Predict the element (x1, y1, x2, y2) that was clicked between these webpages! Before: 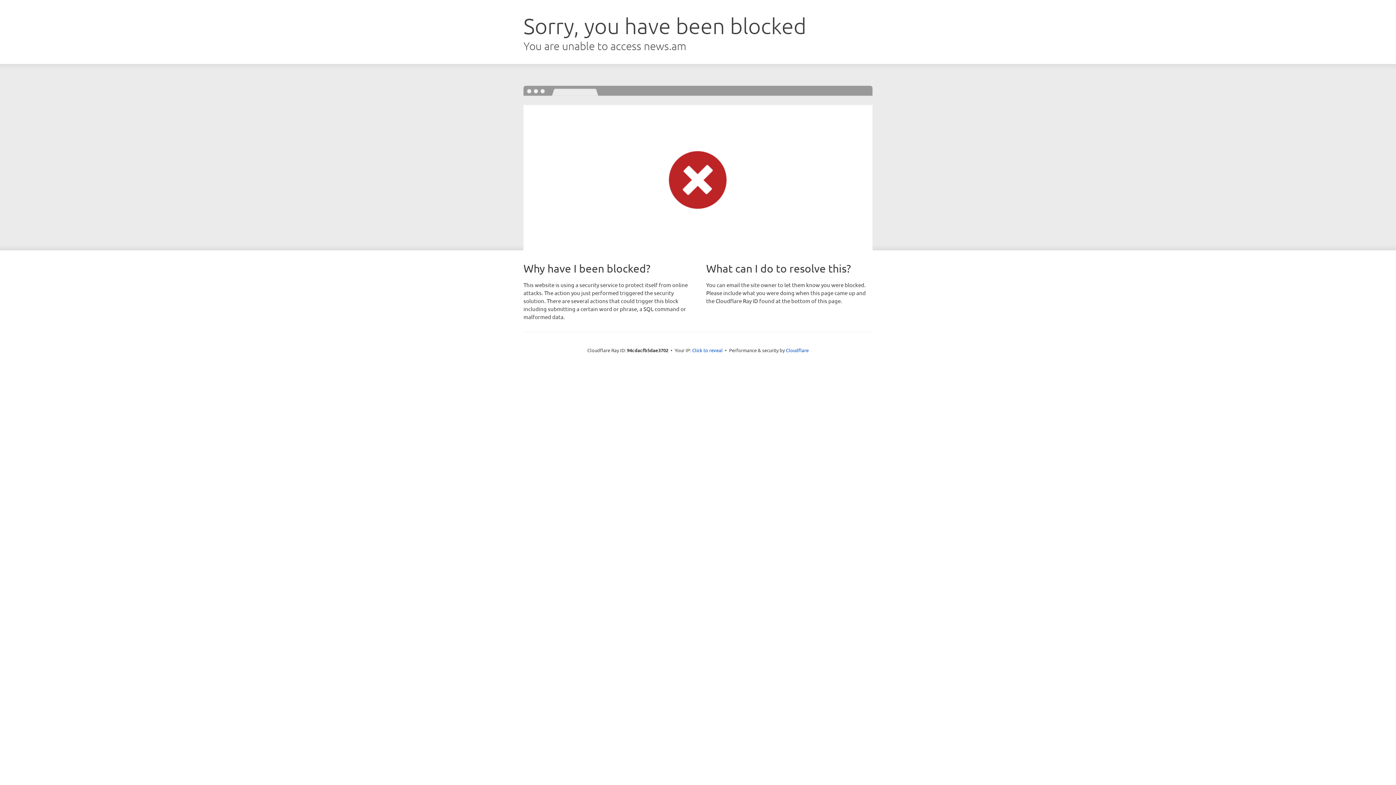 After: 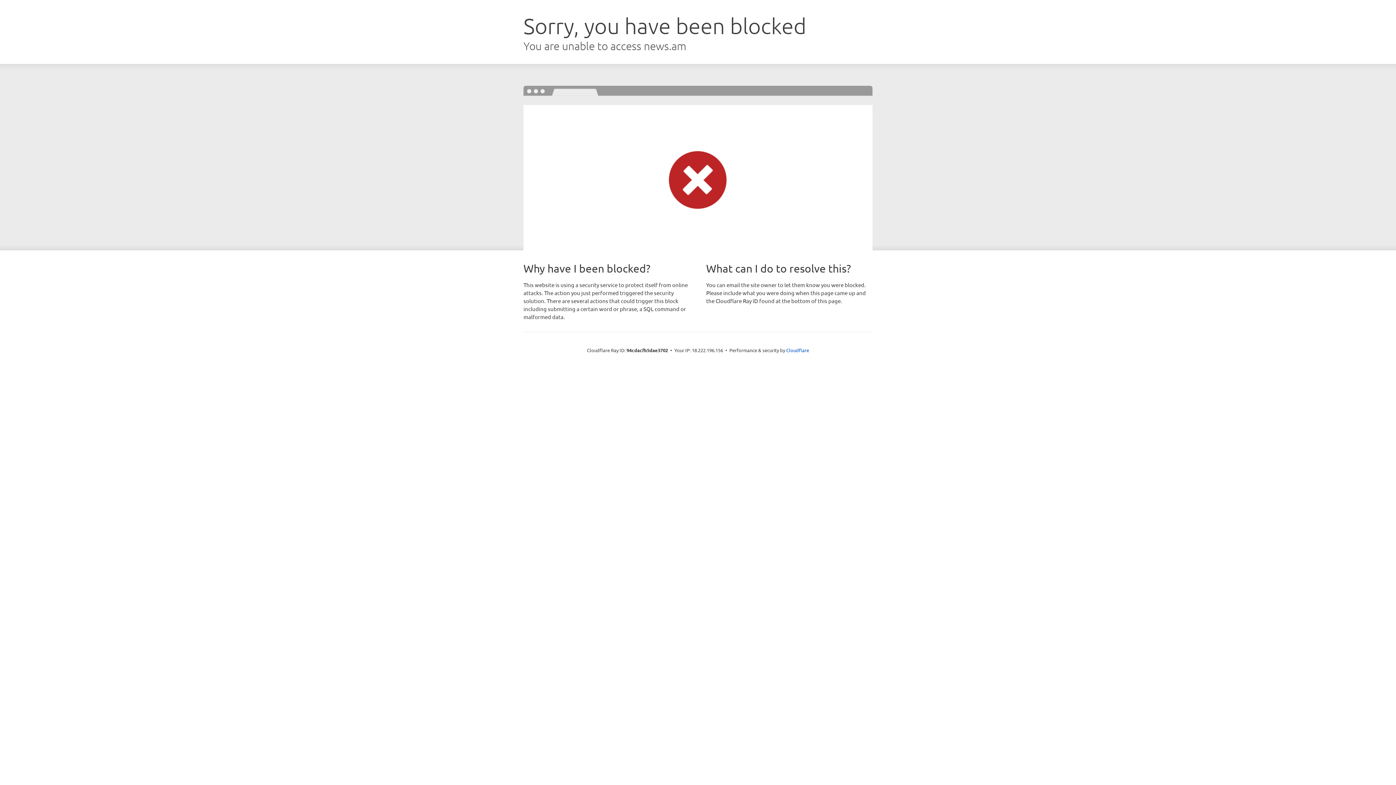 Action: label: Click to reveal bbox: (692, 346, 722, 353)